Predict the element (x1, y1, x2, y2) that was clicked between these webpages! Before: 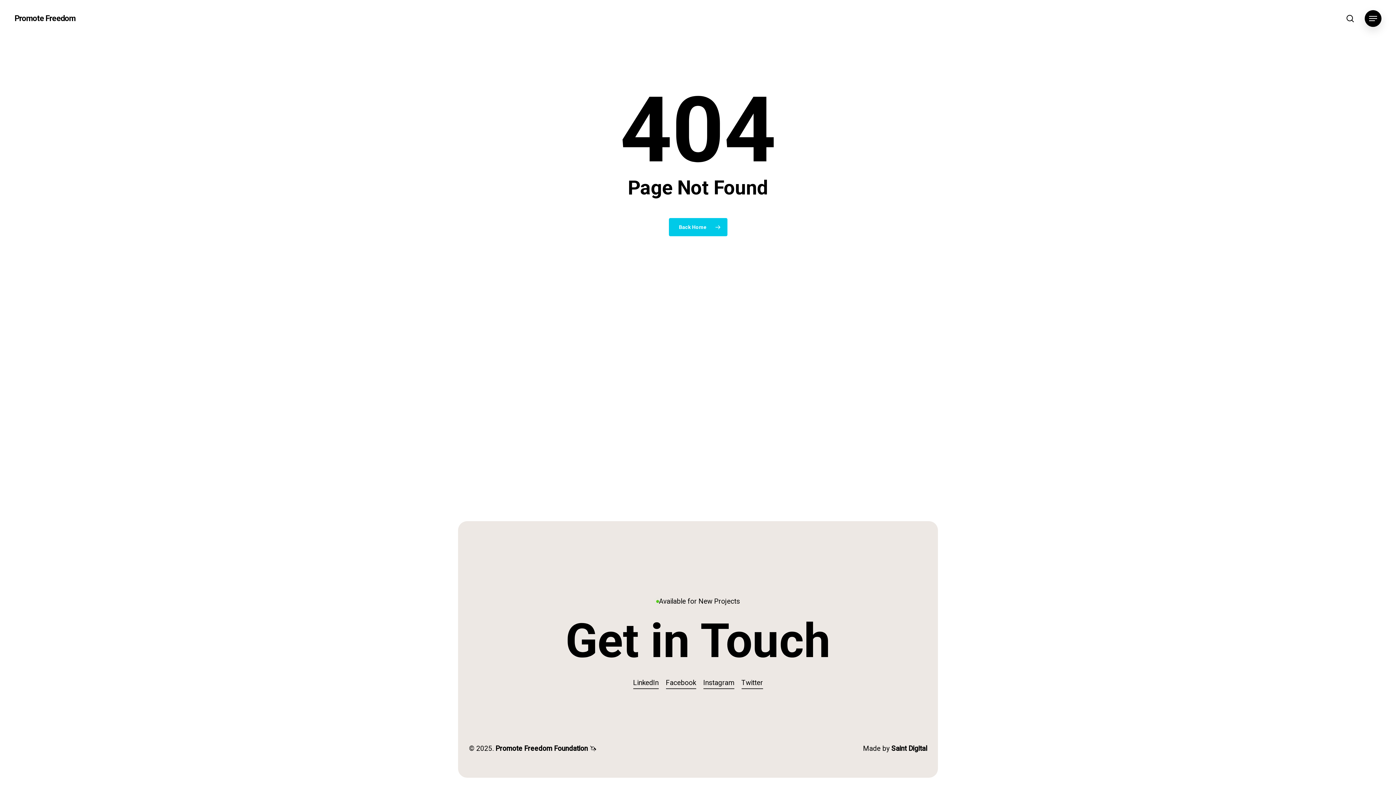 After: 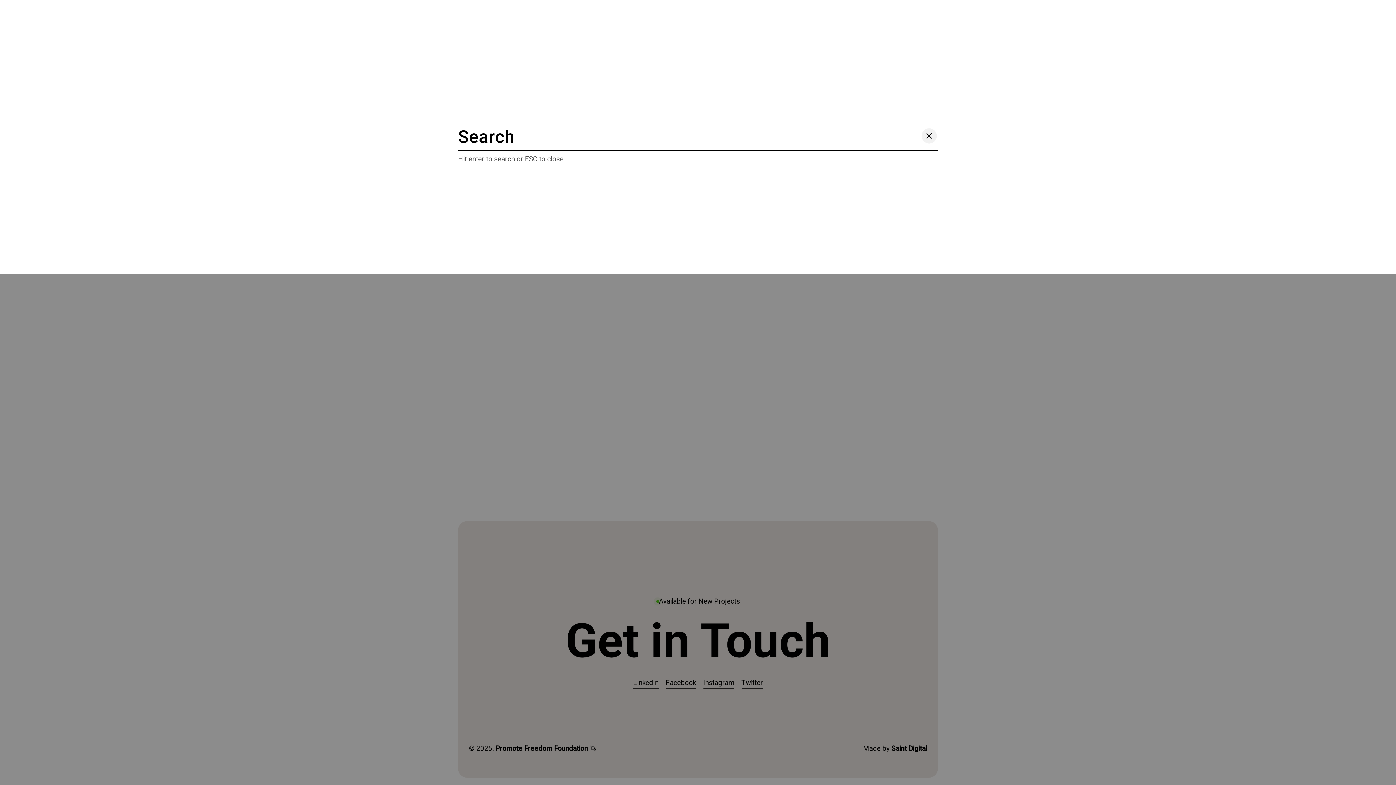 Action: label: search bbox: (1346, 14, 1354, 22)